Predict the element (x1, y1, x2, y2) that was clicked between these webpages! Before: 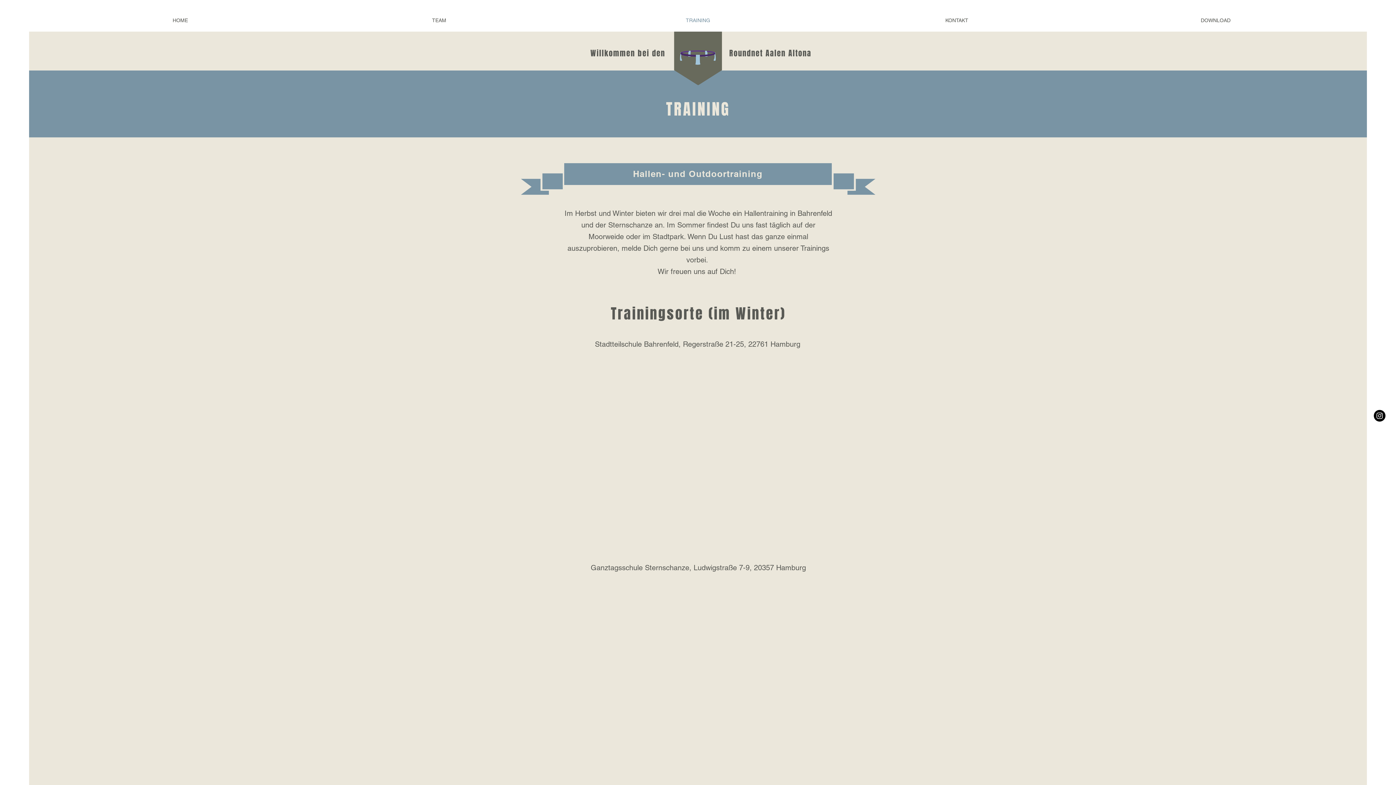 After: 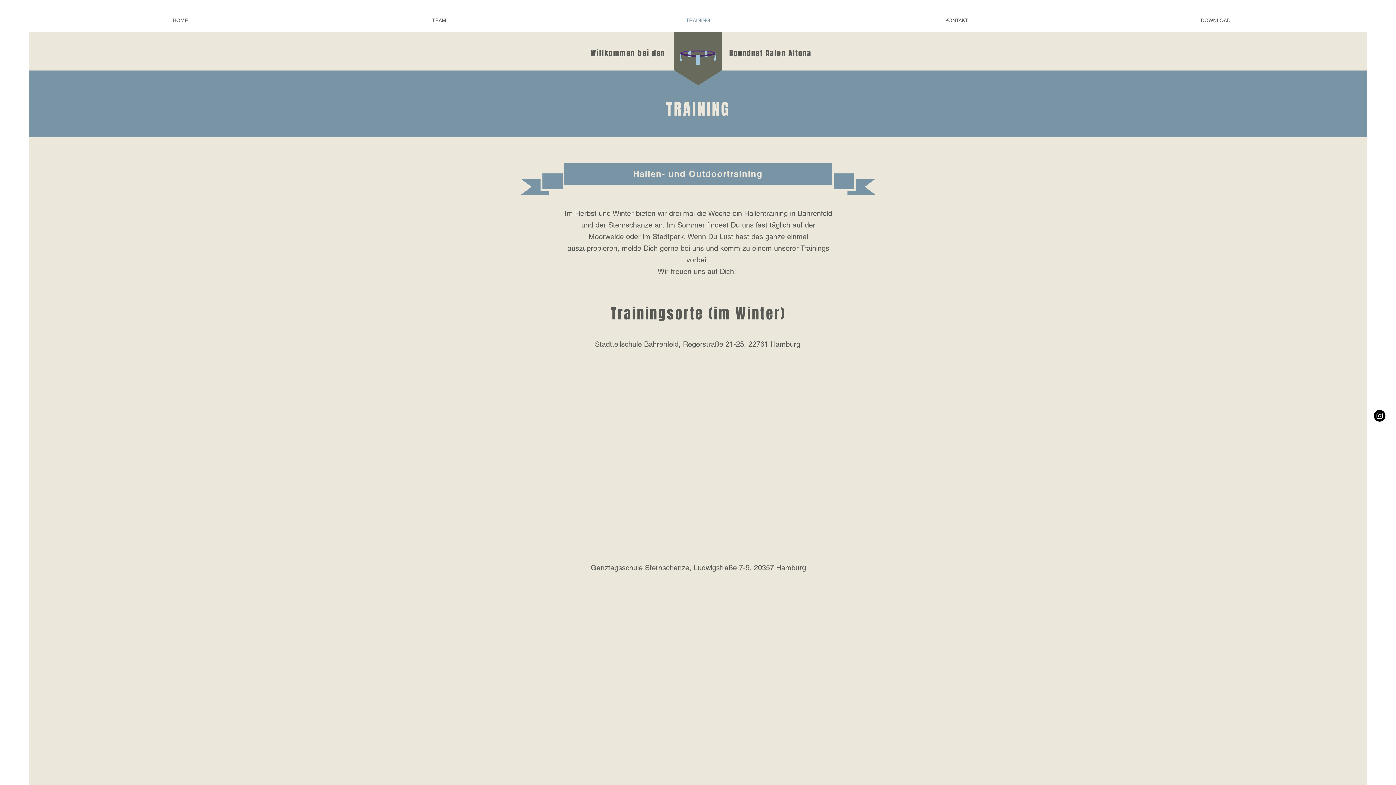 Action: label: TRAINING bbox: (568, 12, 827, 29)